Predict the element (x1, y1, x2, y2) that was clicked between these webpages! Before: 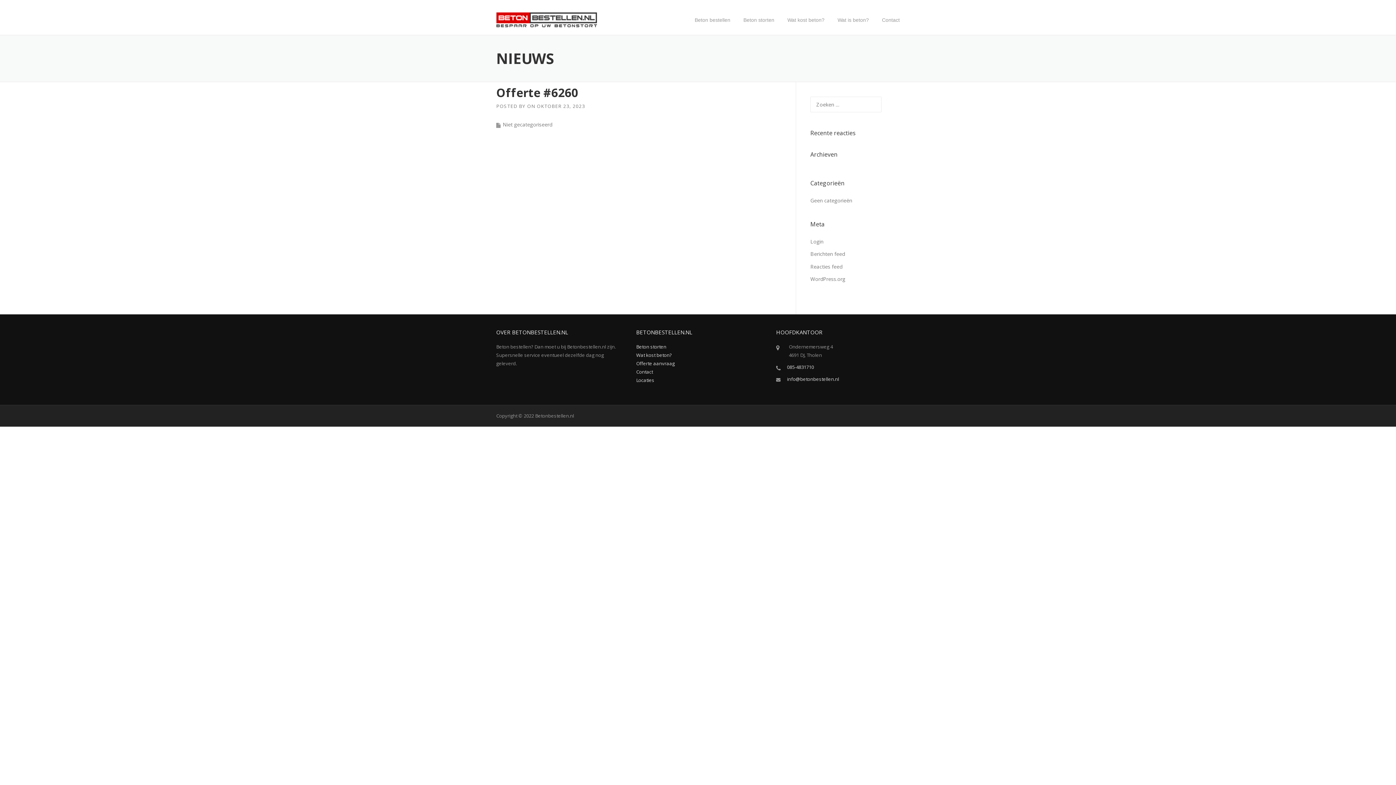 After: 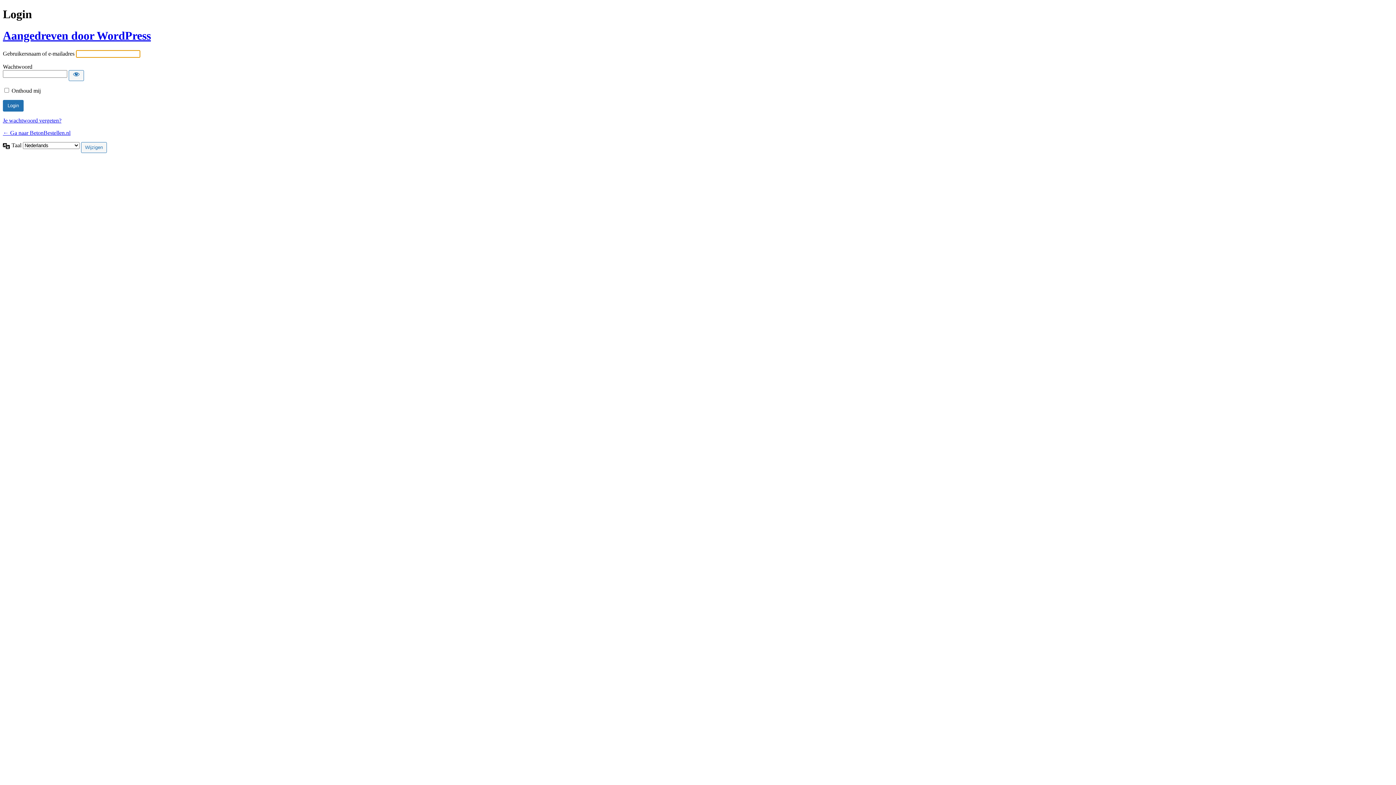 Action: bbox: (810, 238, 823, 245) label: Login